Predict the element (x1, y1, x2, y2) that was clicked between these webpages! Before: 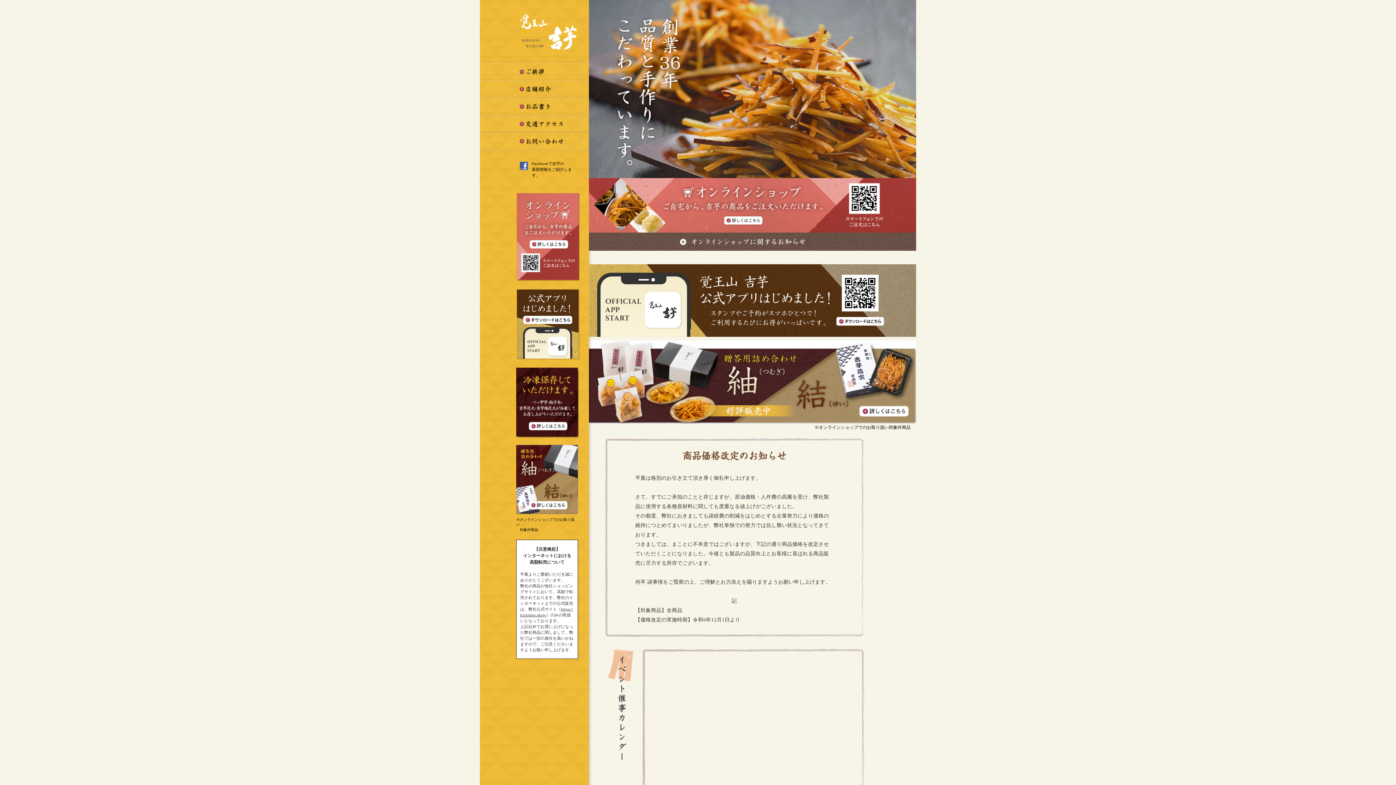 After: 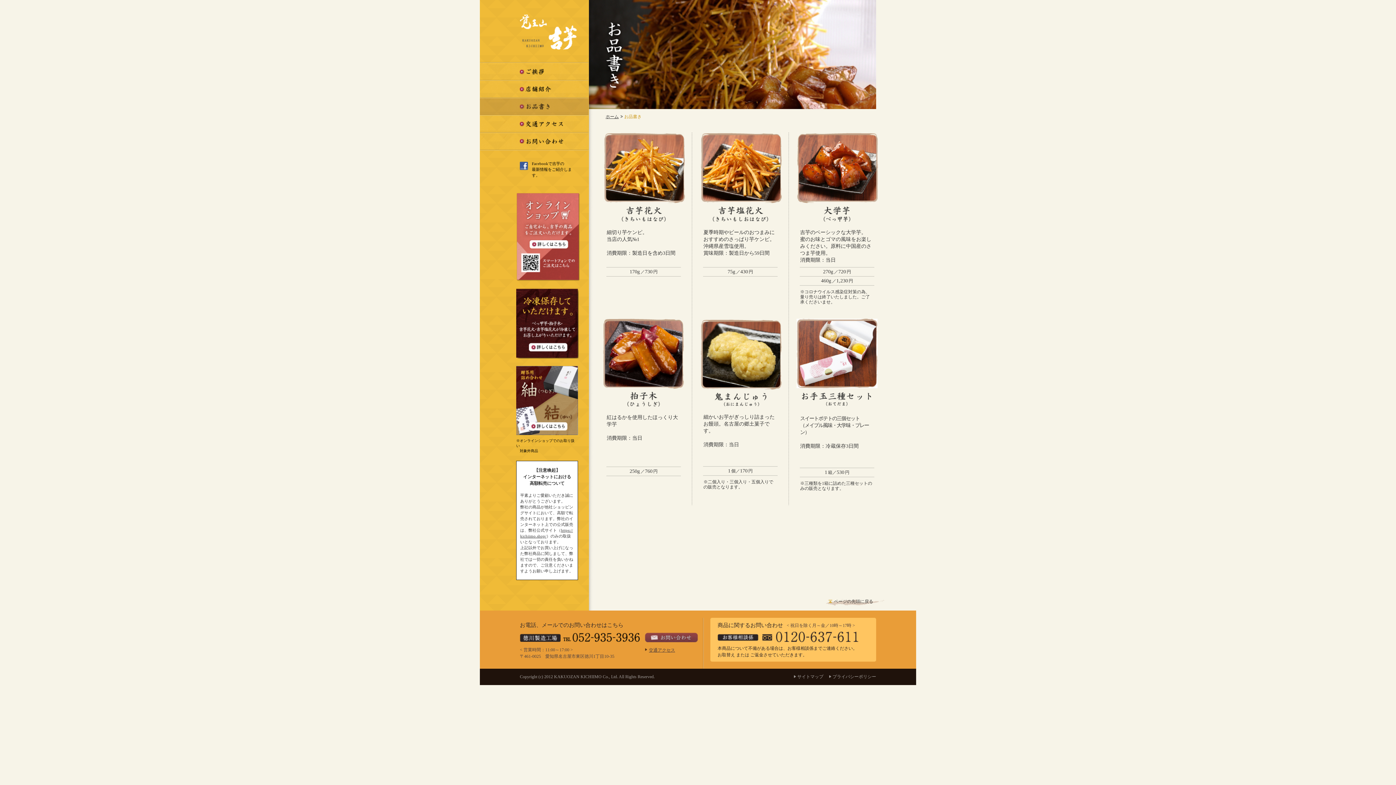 Action: bbox: (480, 98, 588, 114)